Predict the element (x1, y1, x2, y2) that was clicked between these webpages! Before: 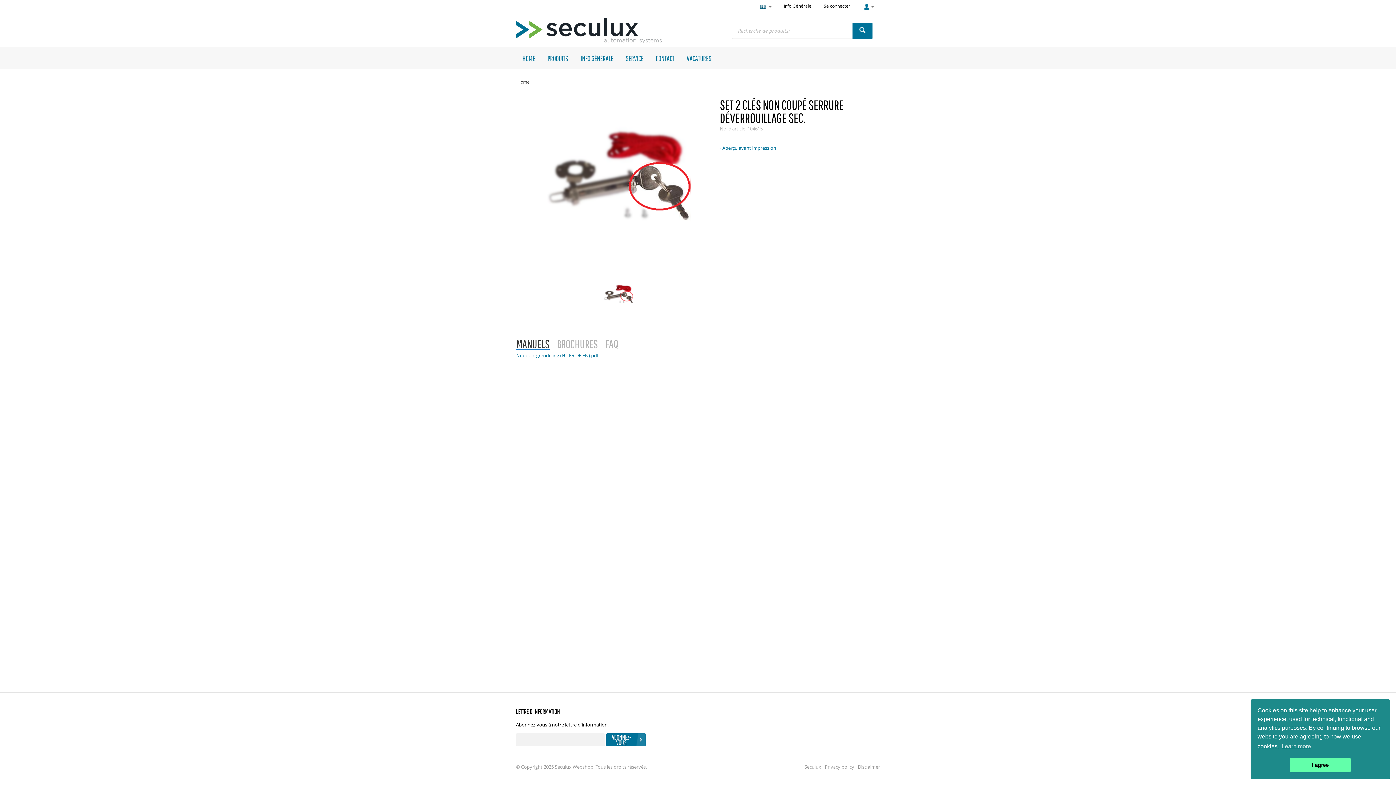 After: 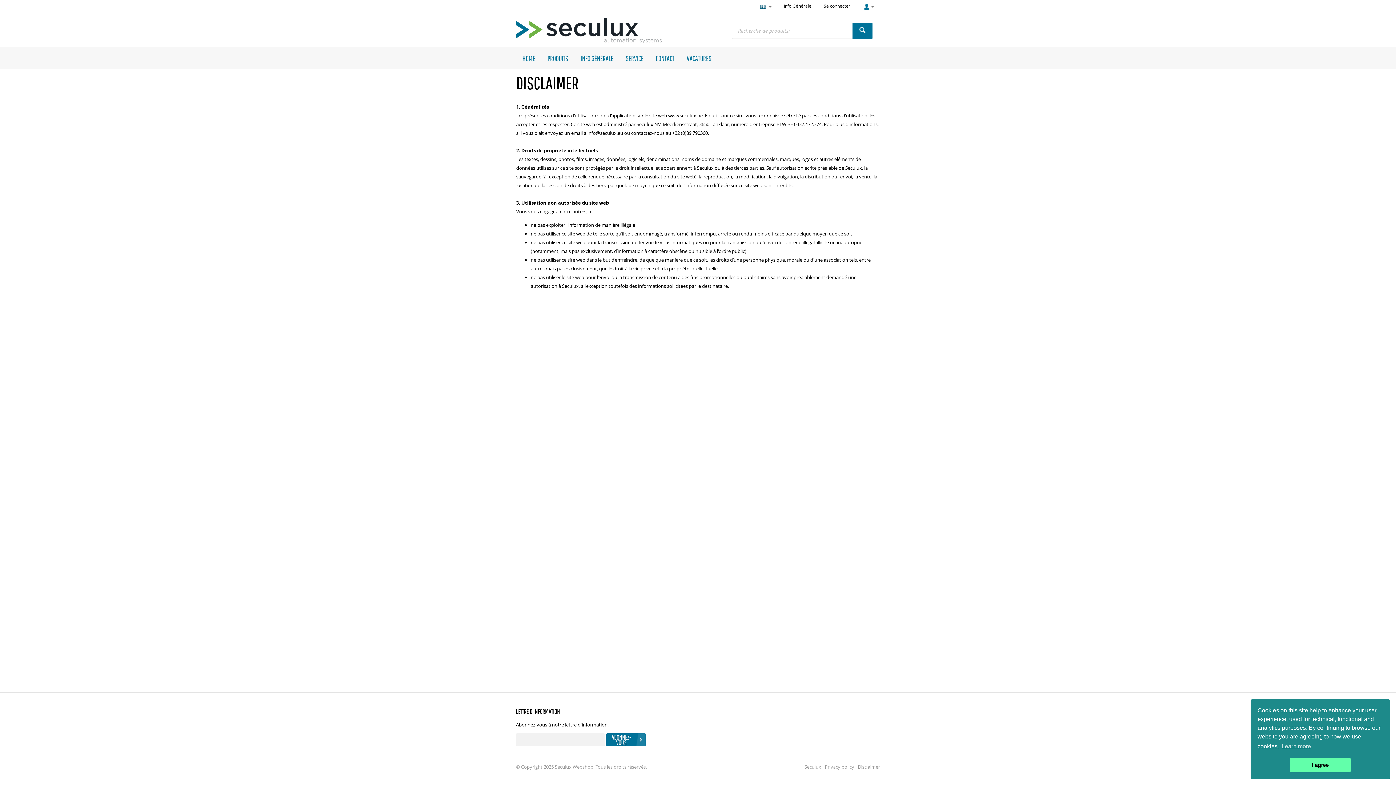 Action: label: Disclaimer bbox: (854, 762, 880, 771)